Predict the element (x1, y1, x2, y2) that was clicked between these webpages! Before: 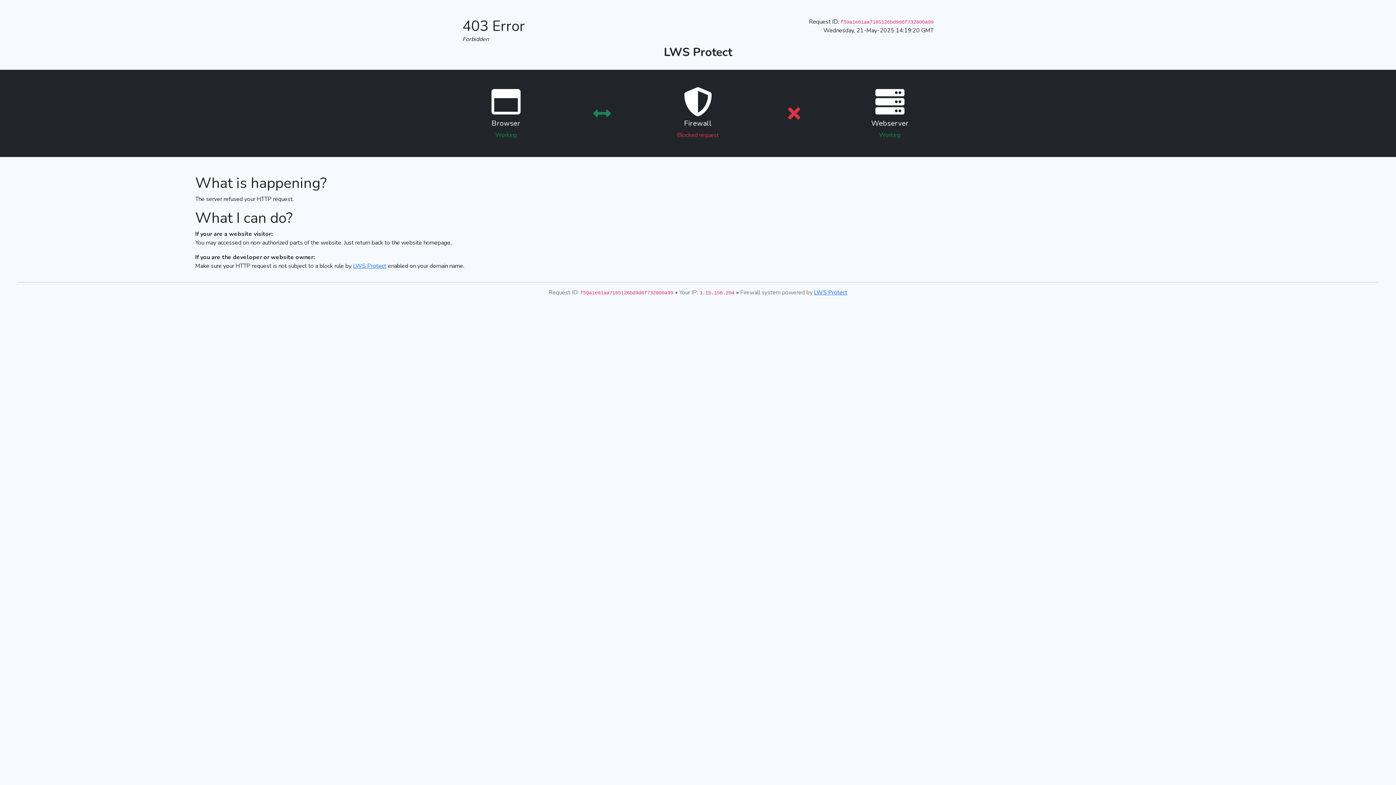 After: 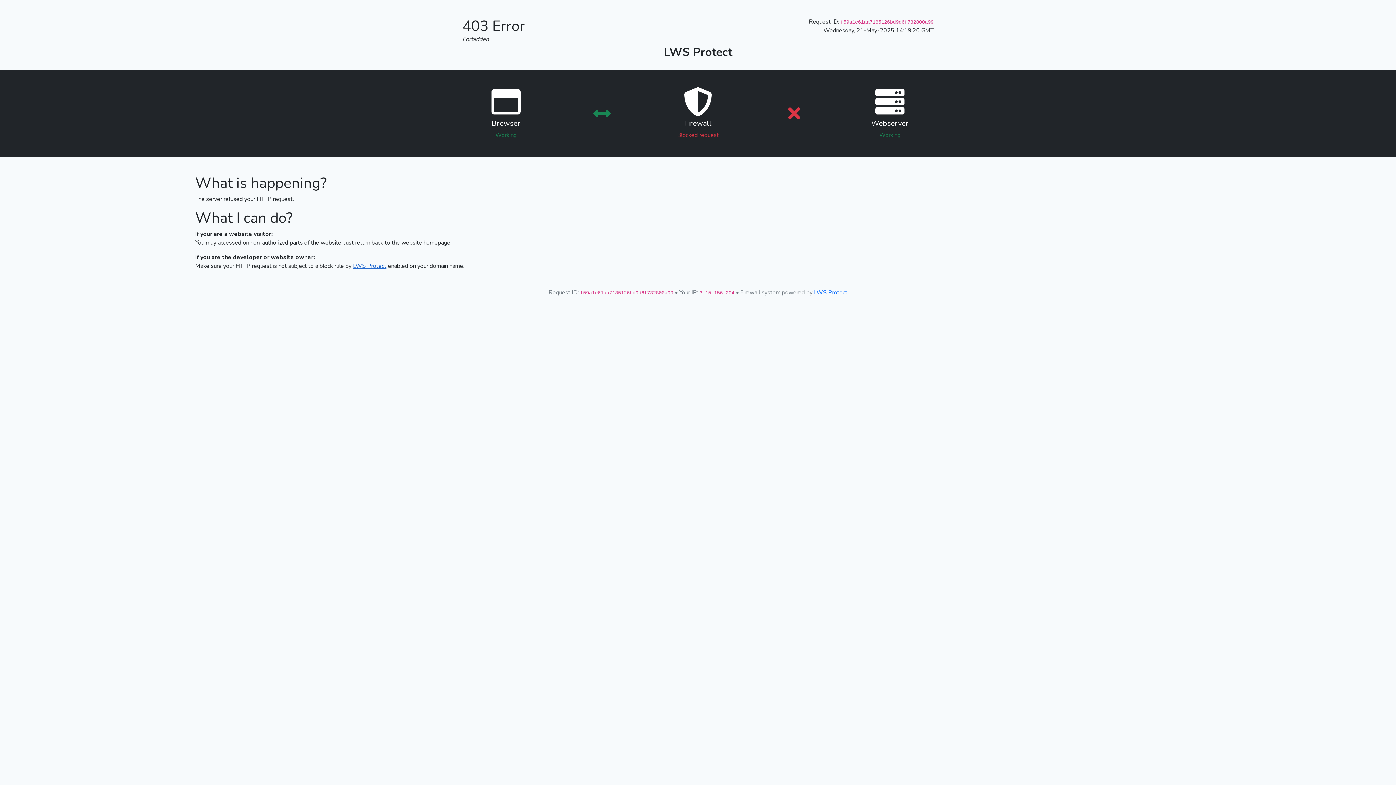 Action: label: LWS Protect bbox: (353, 262, 386, 270)